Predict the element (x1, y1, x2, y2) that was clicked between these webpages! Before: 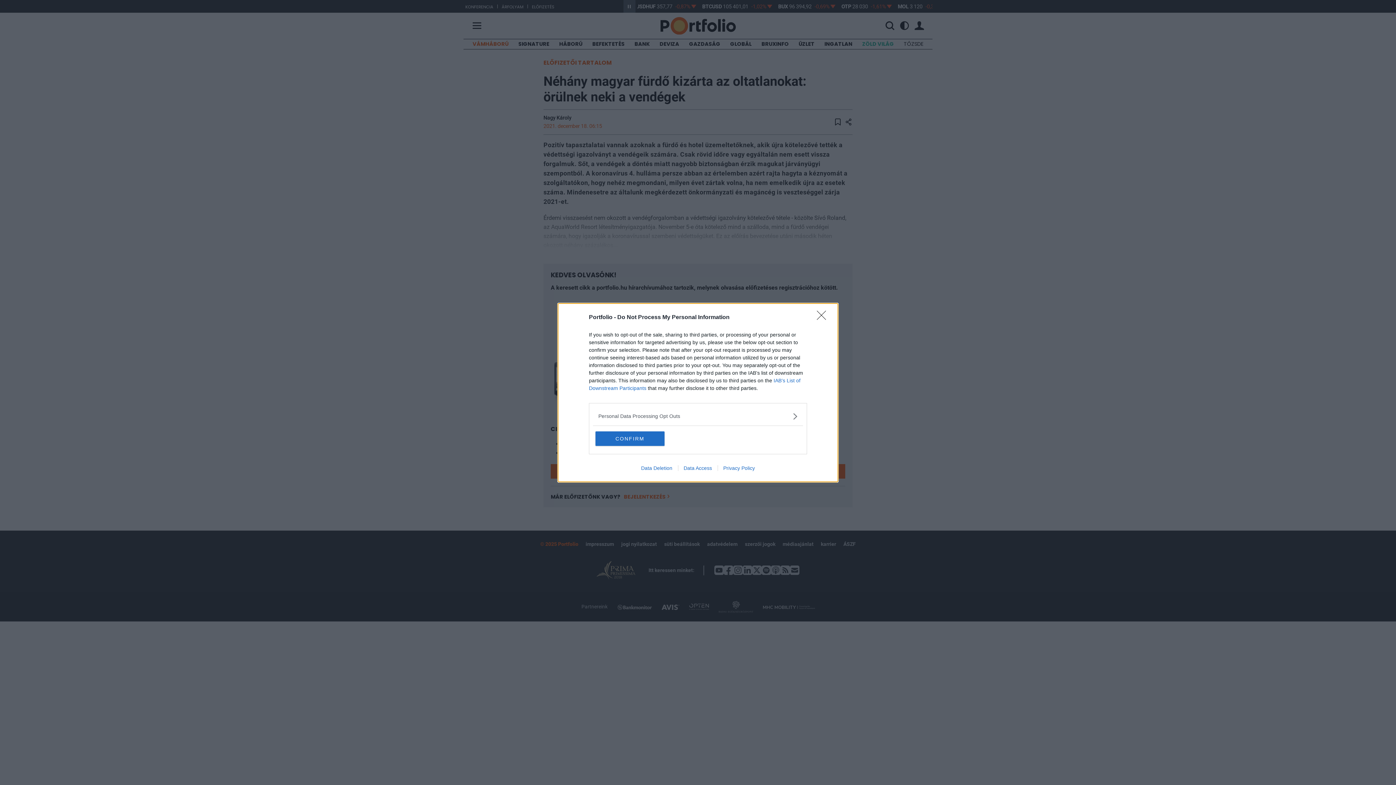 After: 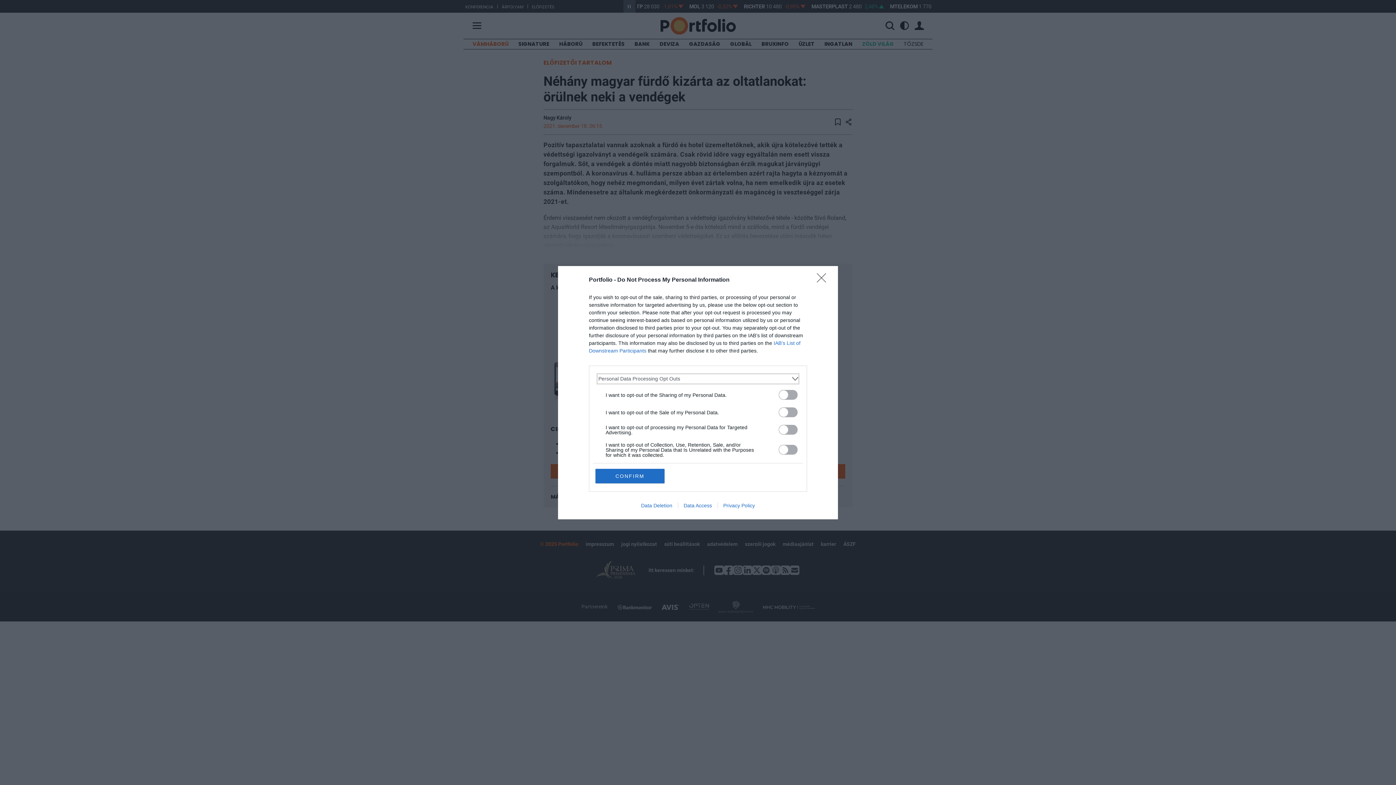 Action: label: Opt-Outs bbox: (598, 412, 797, 420)